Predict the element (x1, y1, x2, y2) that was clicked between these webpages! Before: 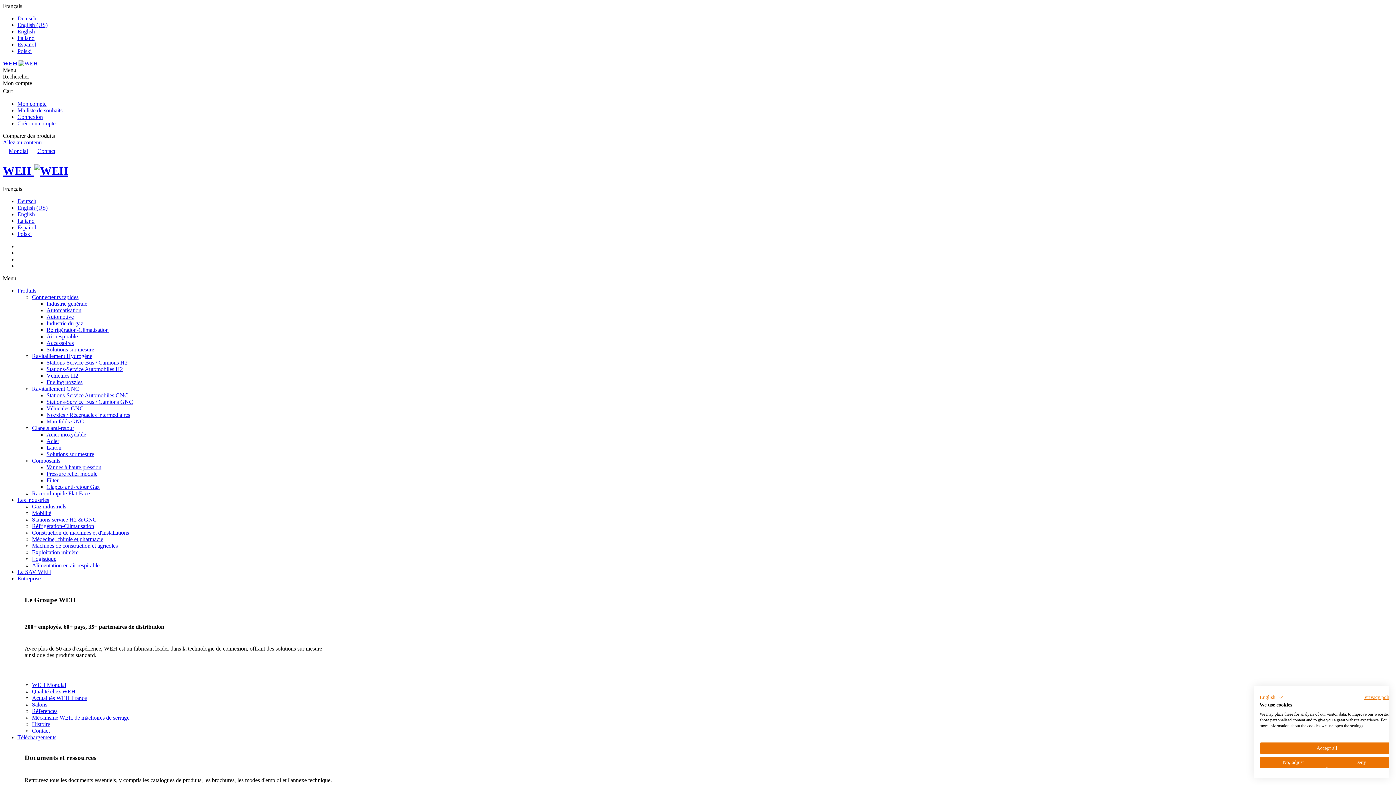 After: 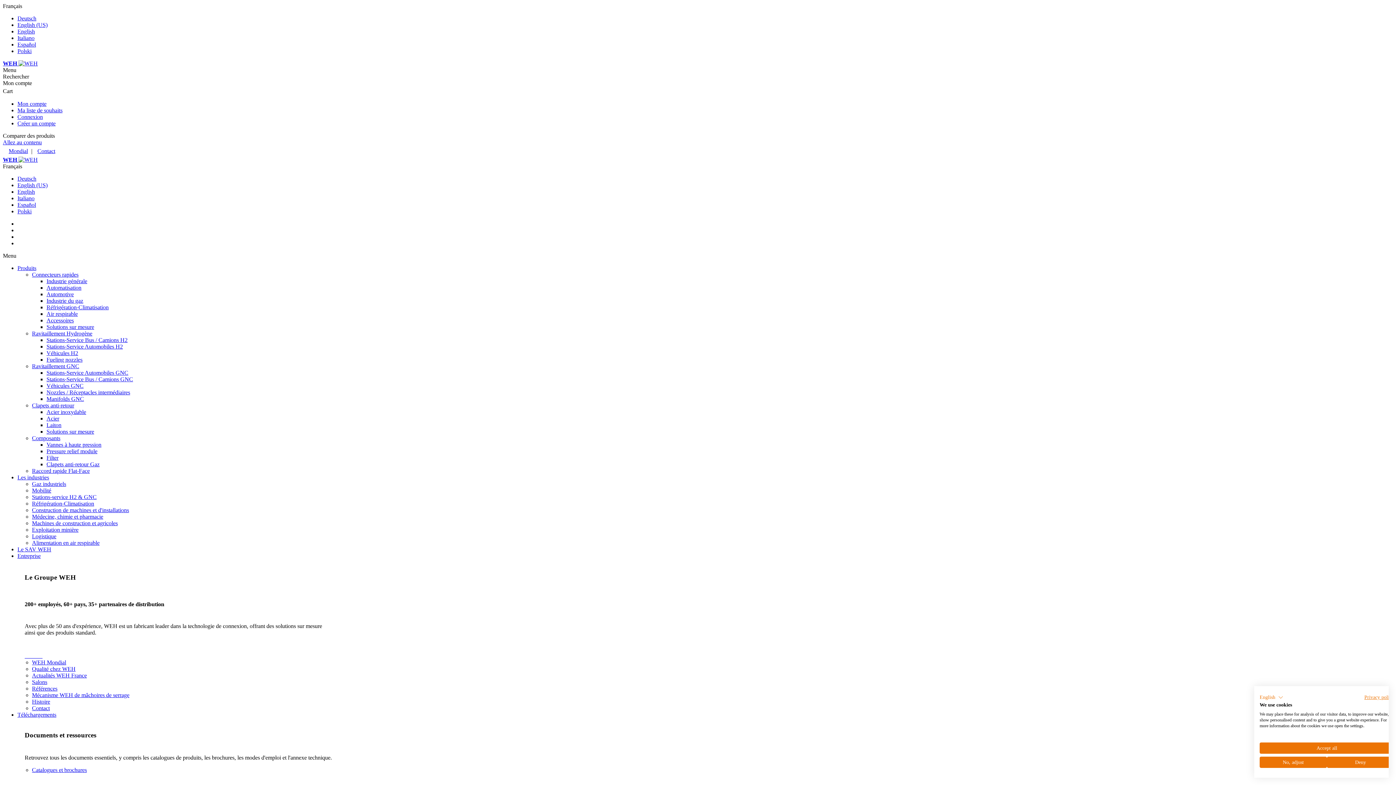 Action: label: Industrie générale bbox: (46, 300, 87, 306)